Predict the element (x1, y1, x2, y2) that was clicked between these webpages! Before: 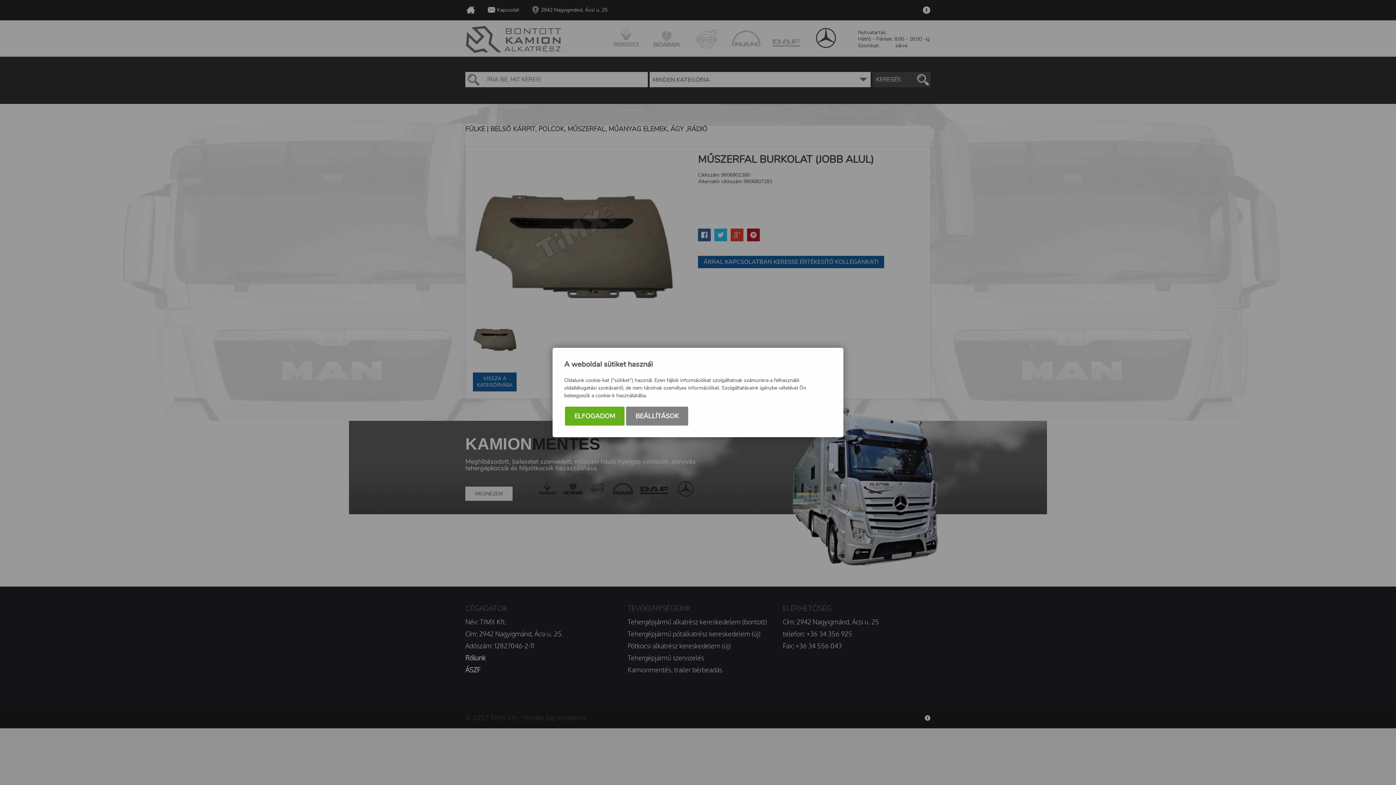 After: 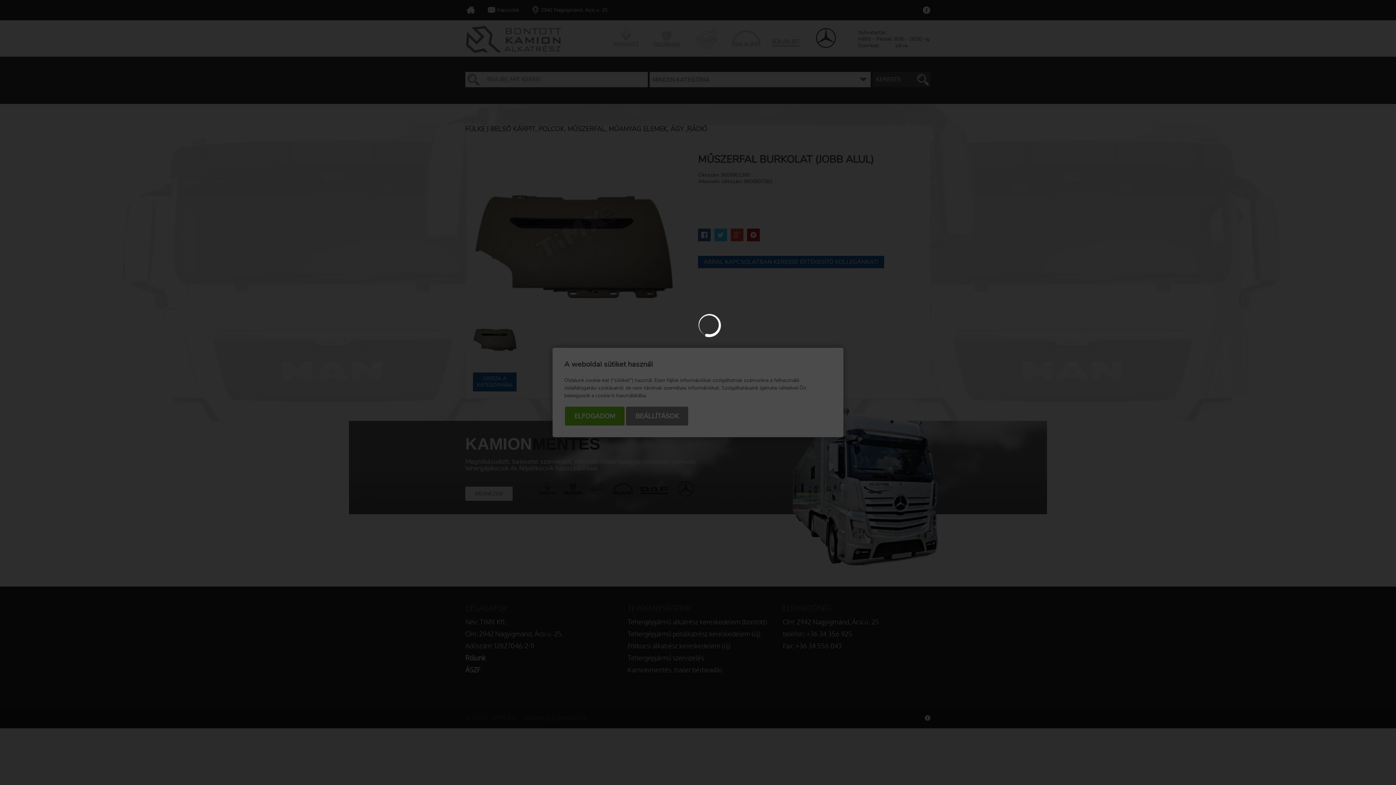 Action: label: BEÁLLÍTÁSOK bbox: (626, 406, 688, 425)